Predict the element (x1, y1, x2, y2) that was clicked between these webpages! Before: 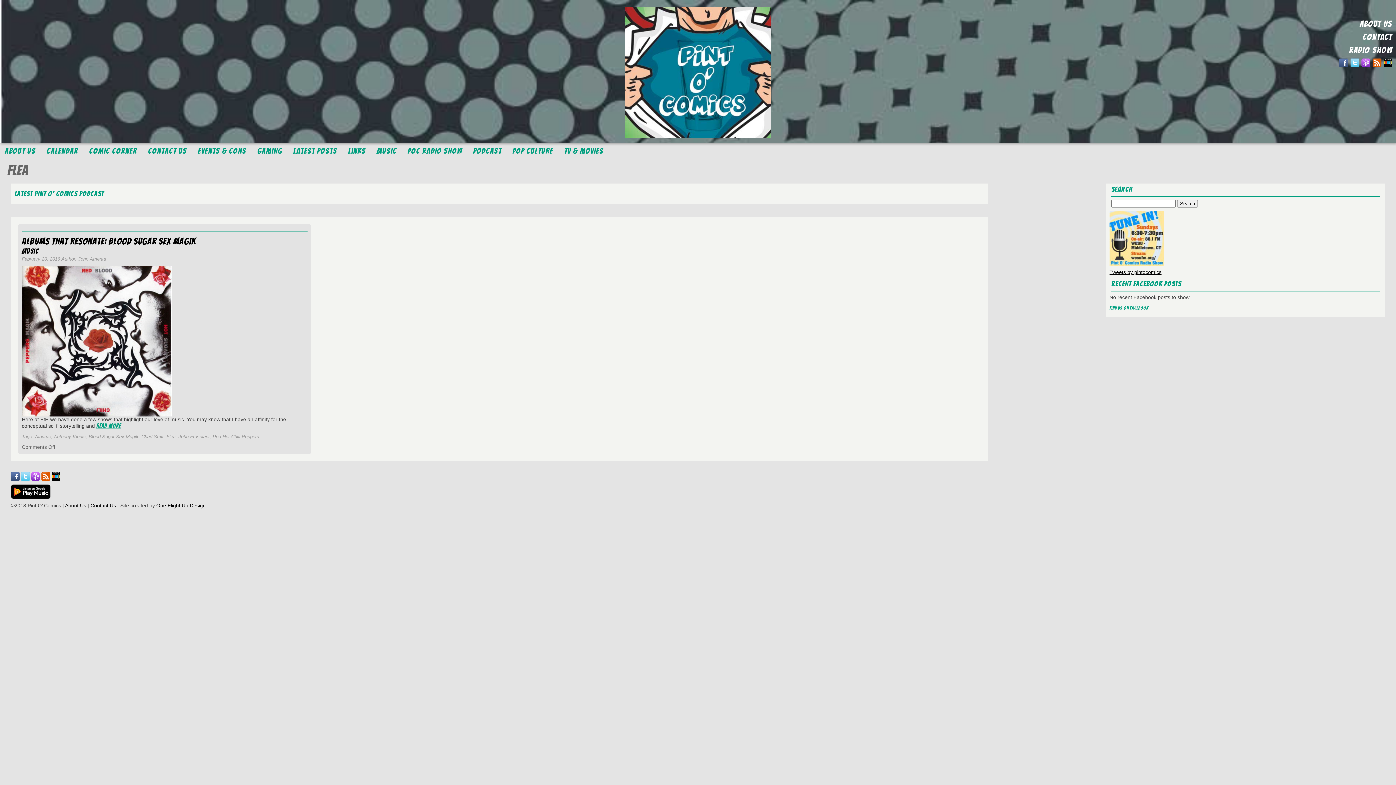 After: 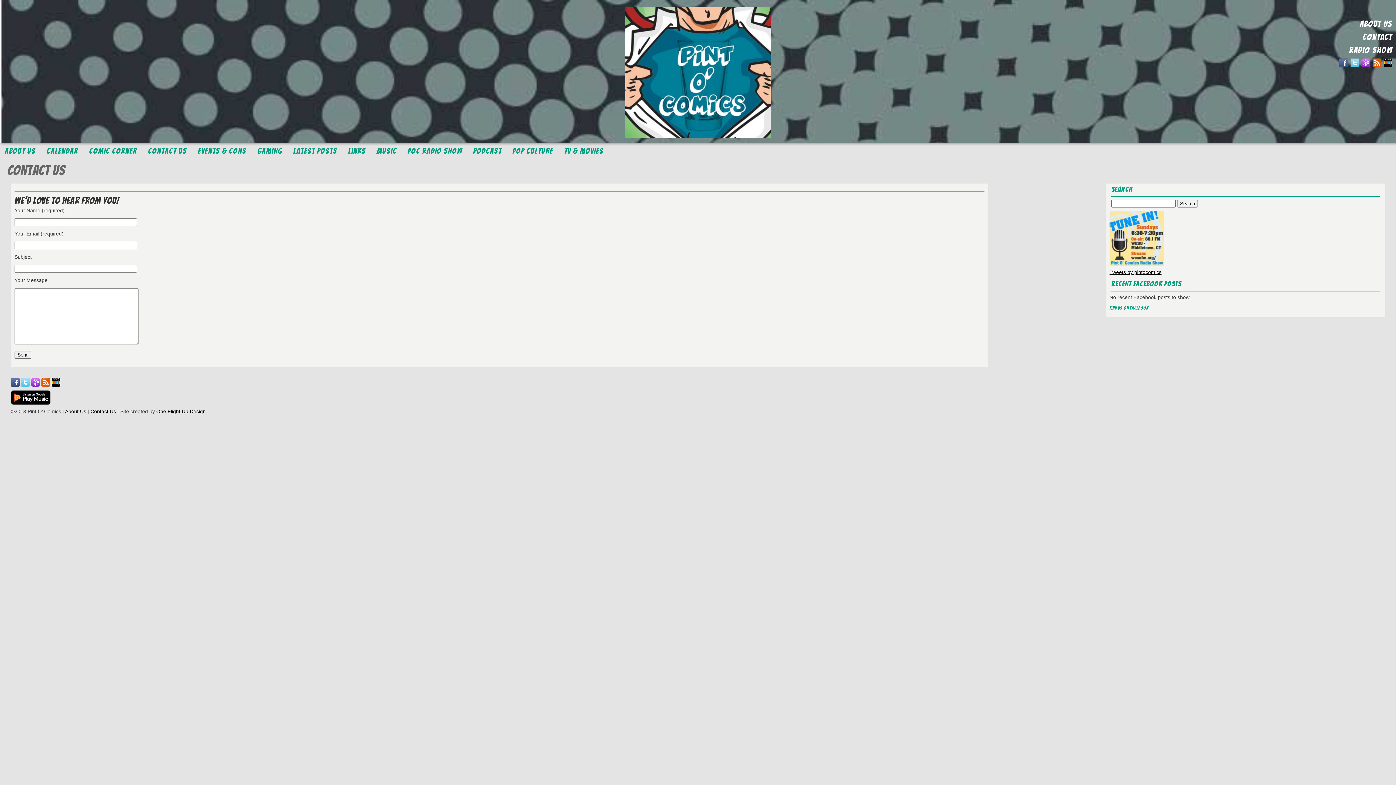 Action: bbox: (1363, 32, 1392, 41) label: CONTACT